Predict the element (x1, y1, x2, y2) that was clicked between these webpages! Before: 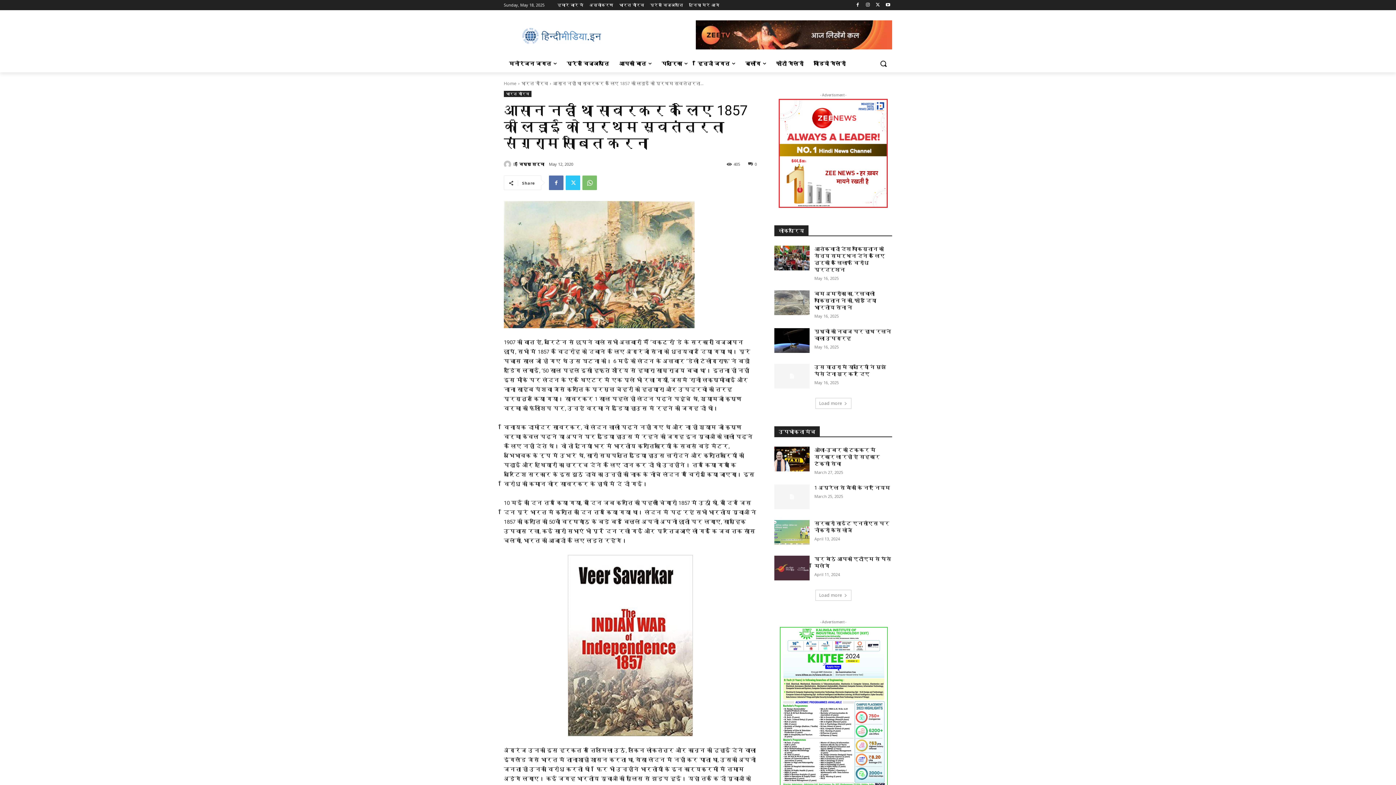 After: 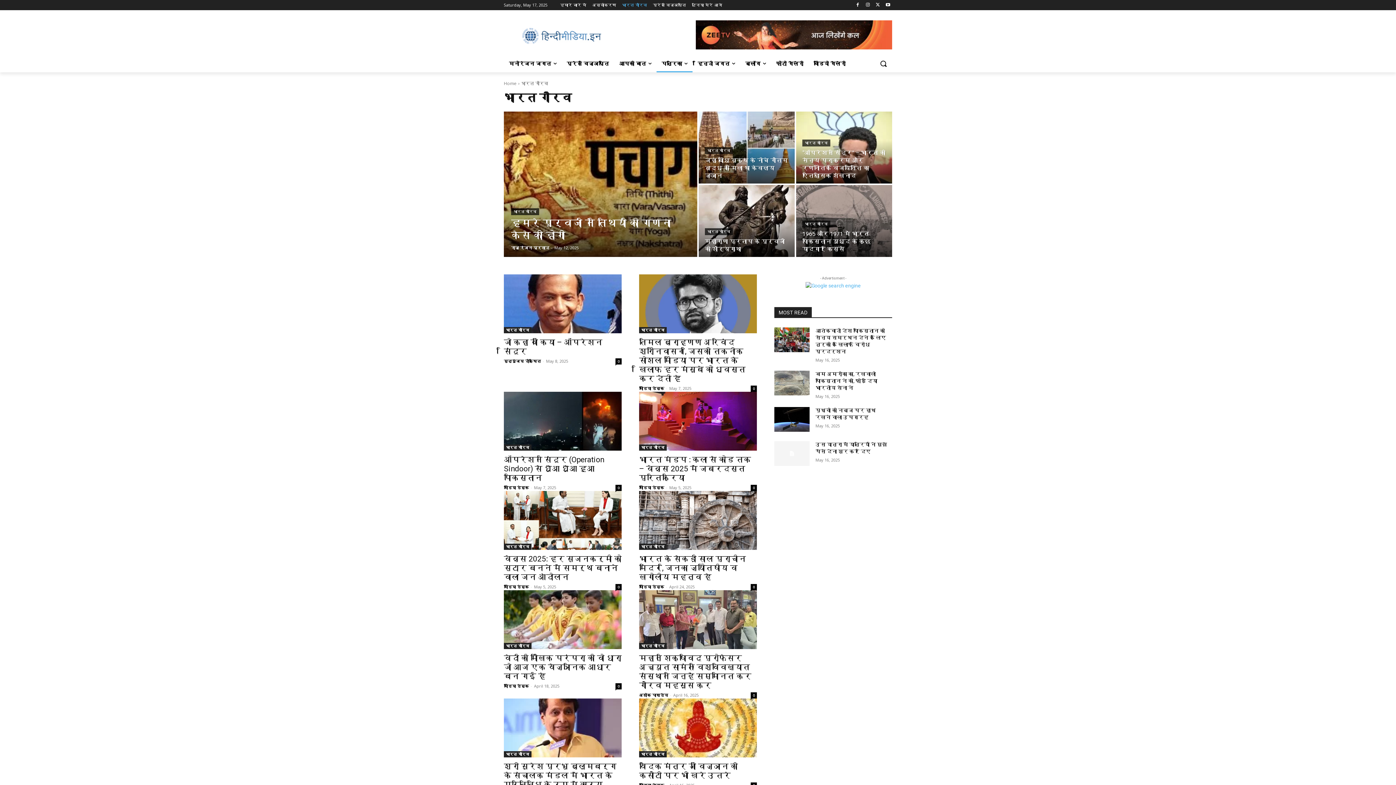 Action: label: भारत गौरव bbox: (619, 0, 644, 10)